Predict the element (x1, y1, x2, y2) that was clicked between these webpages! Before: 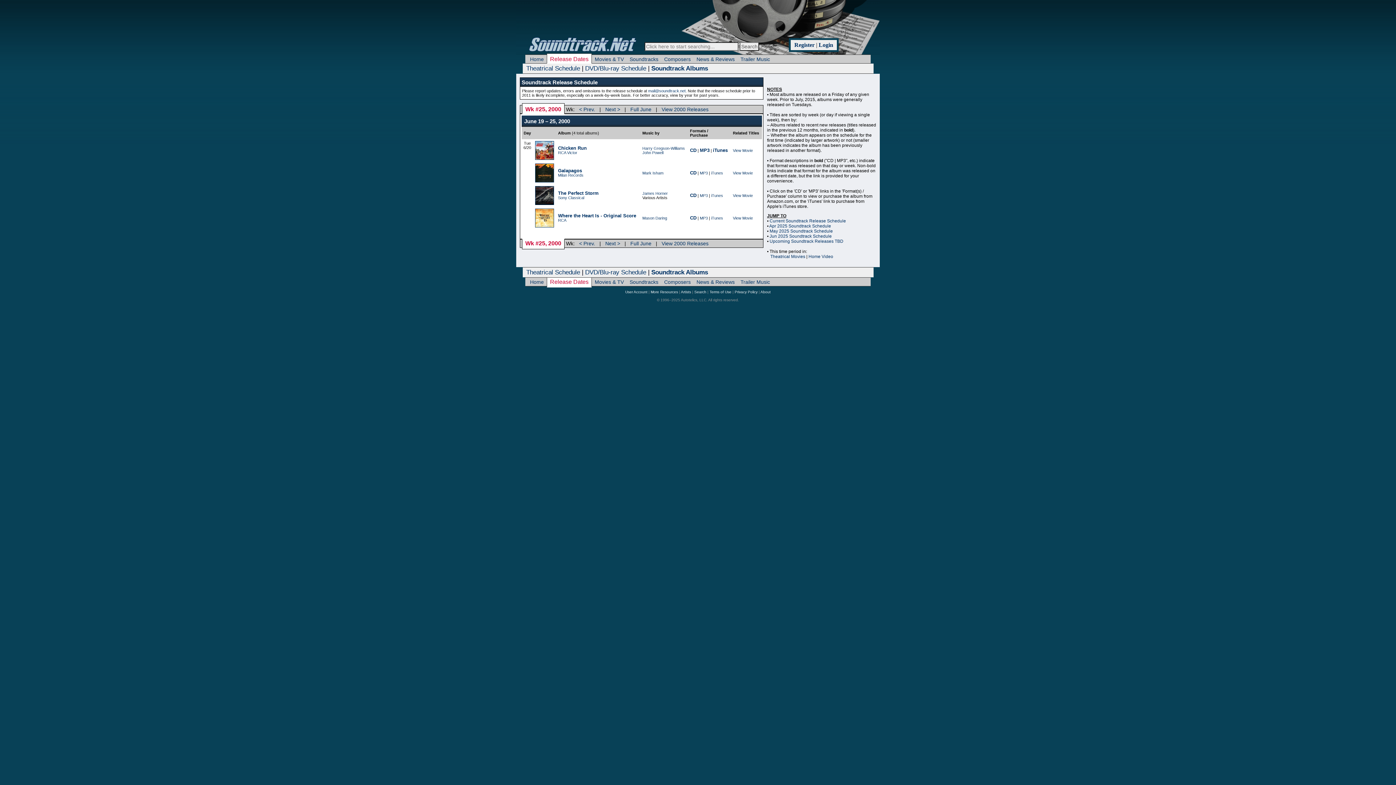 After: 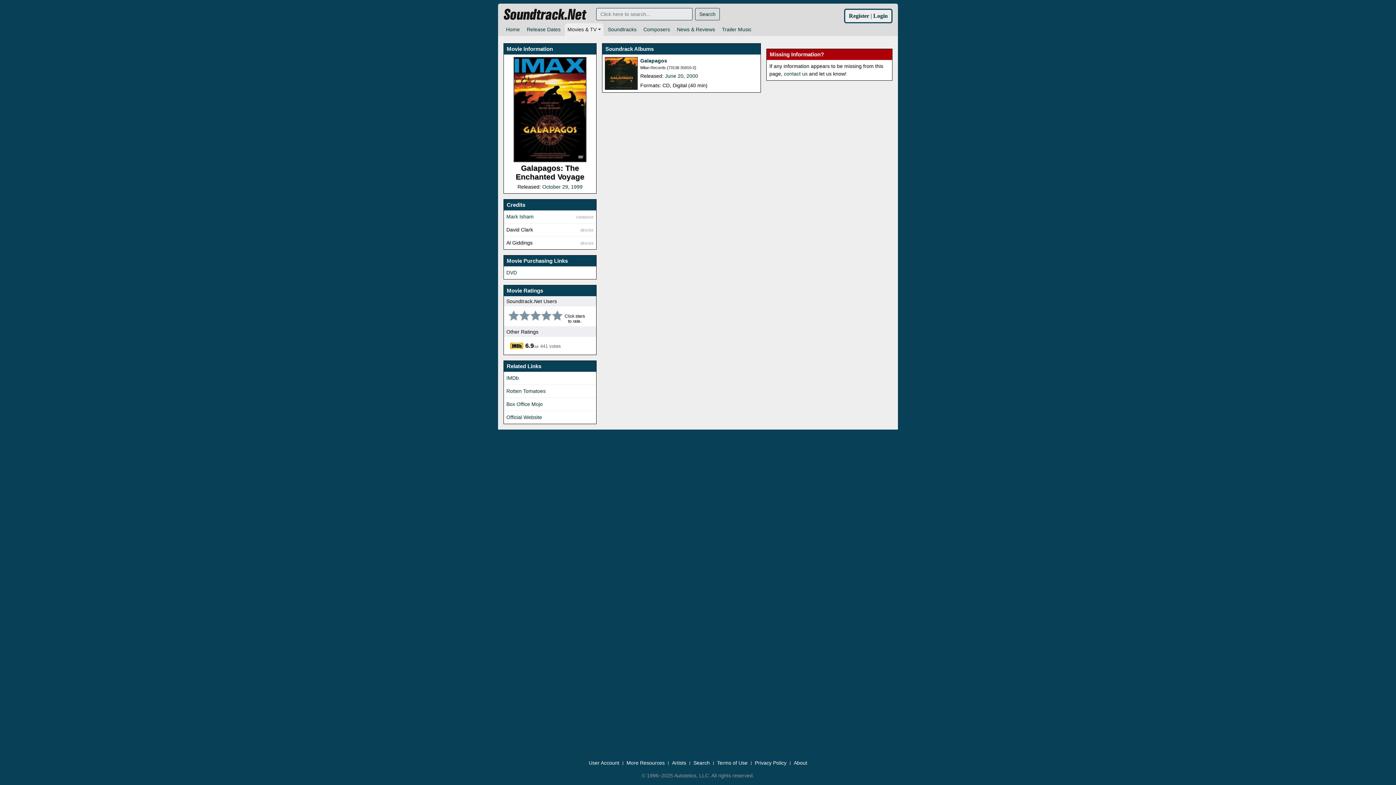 Action: bbox: (733, 170, 753, 175) label: View Movie